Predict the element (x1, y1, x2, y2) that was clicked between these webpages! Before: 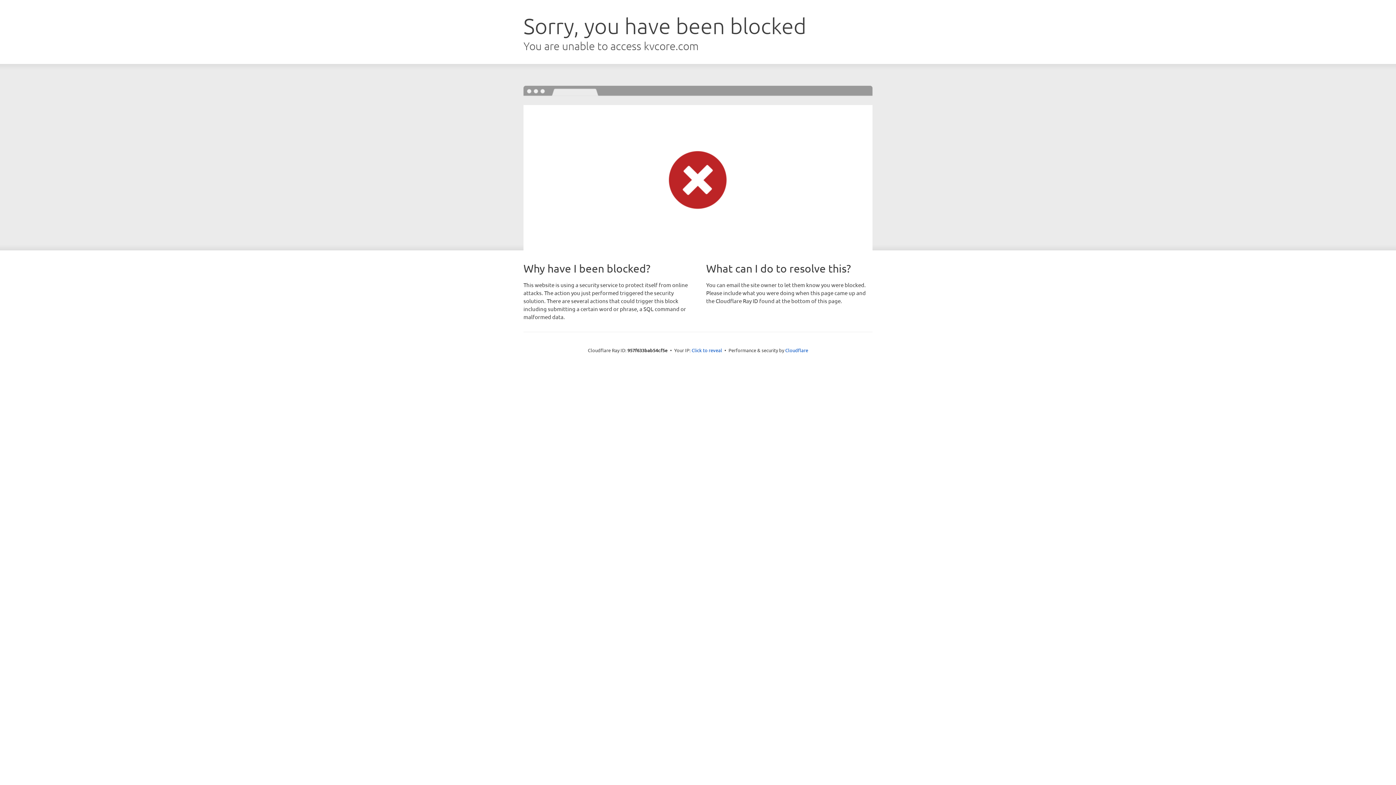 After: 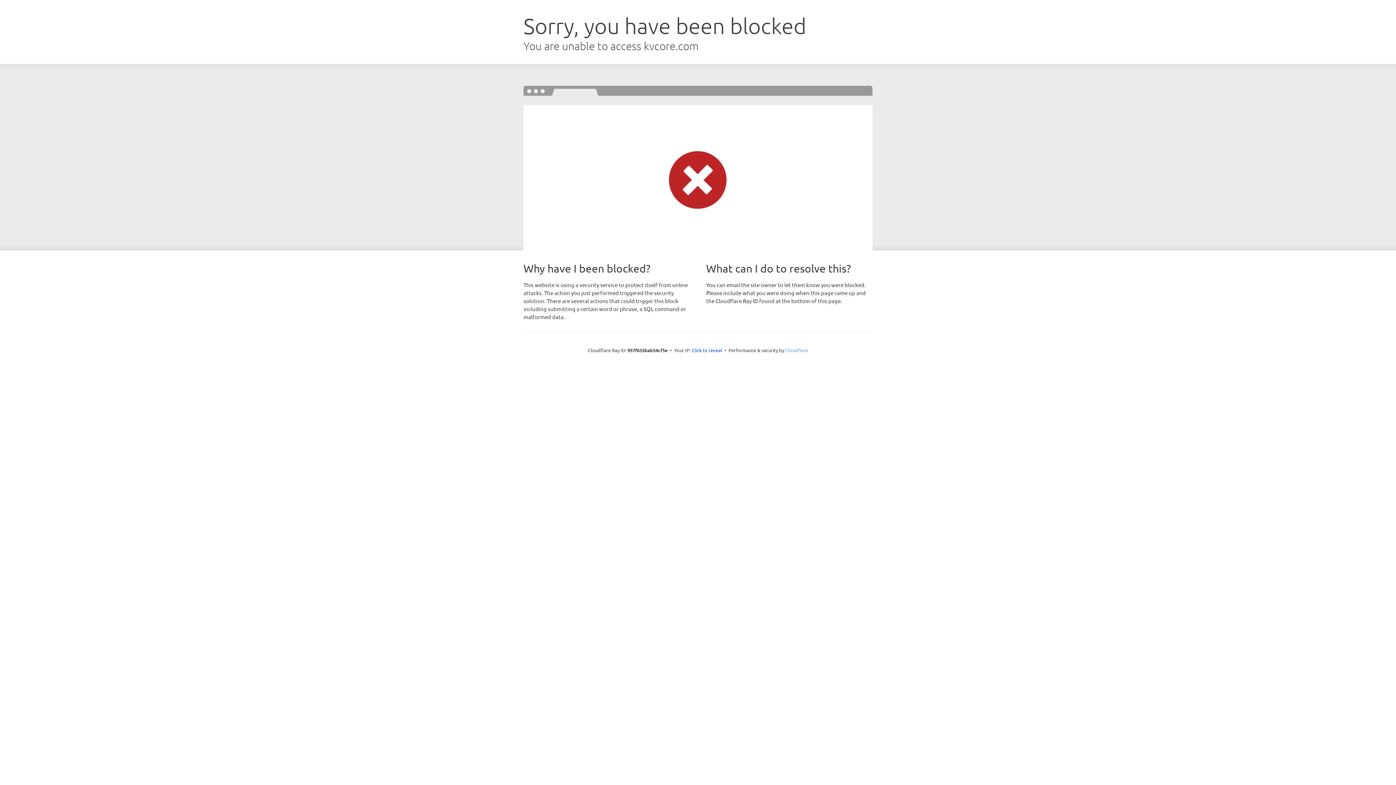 Action: label: Cloudflare bbox: (785, 347, 808, 353)